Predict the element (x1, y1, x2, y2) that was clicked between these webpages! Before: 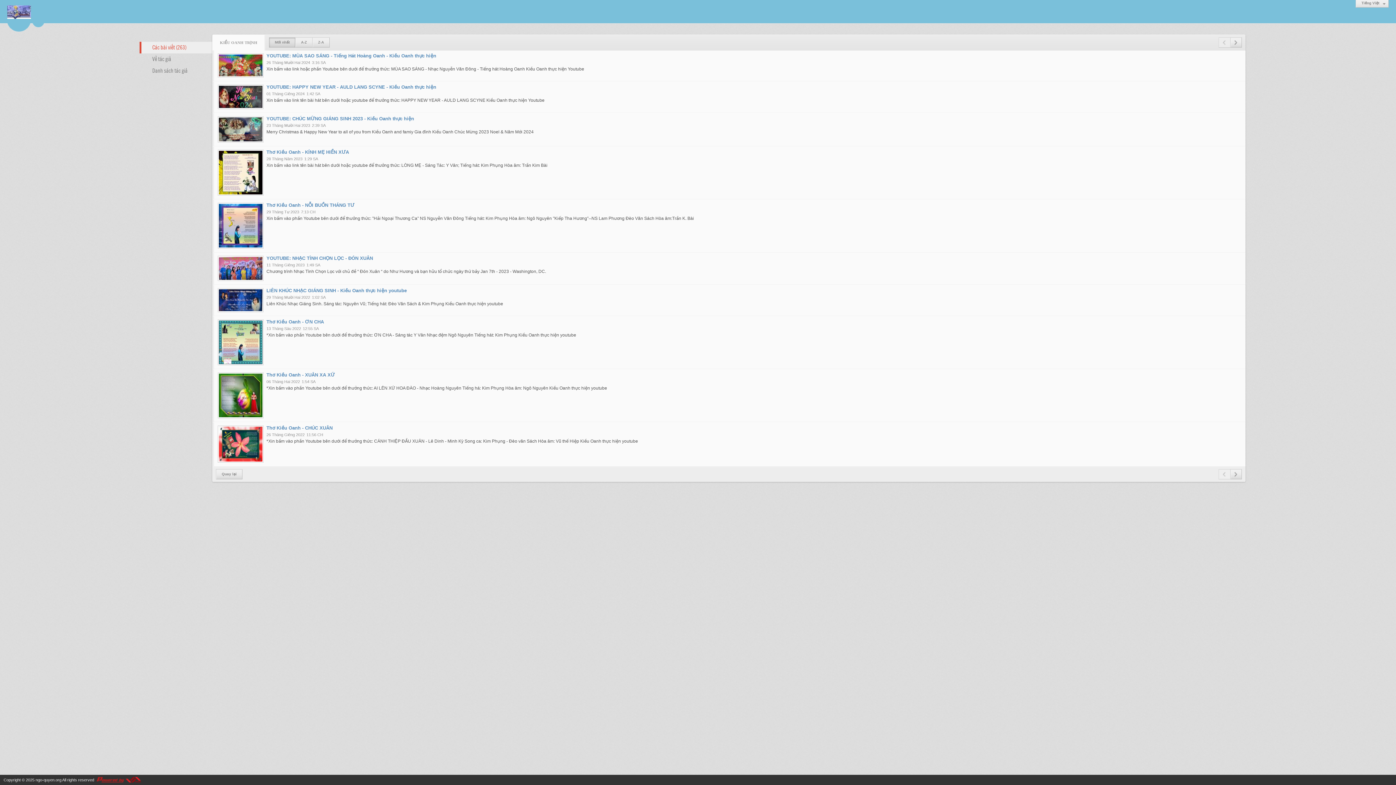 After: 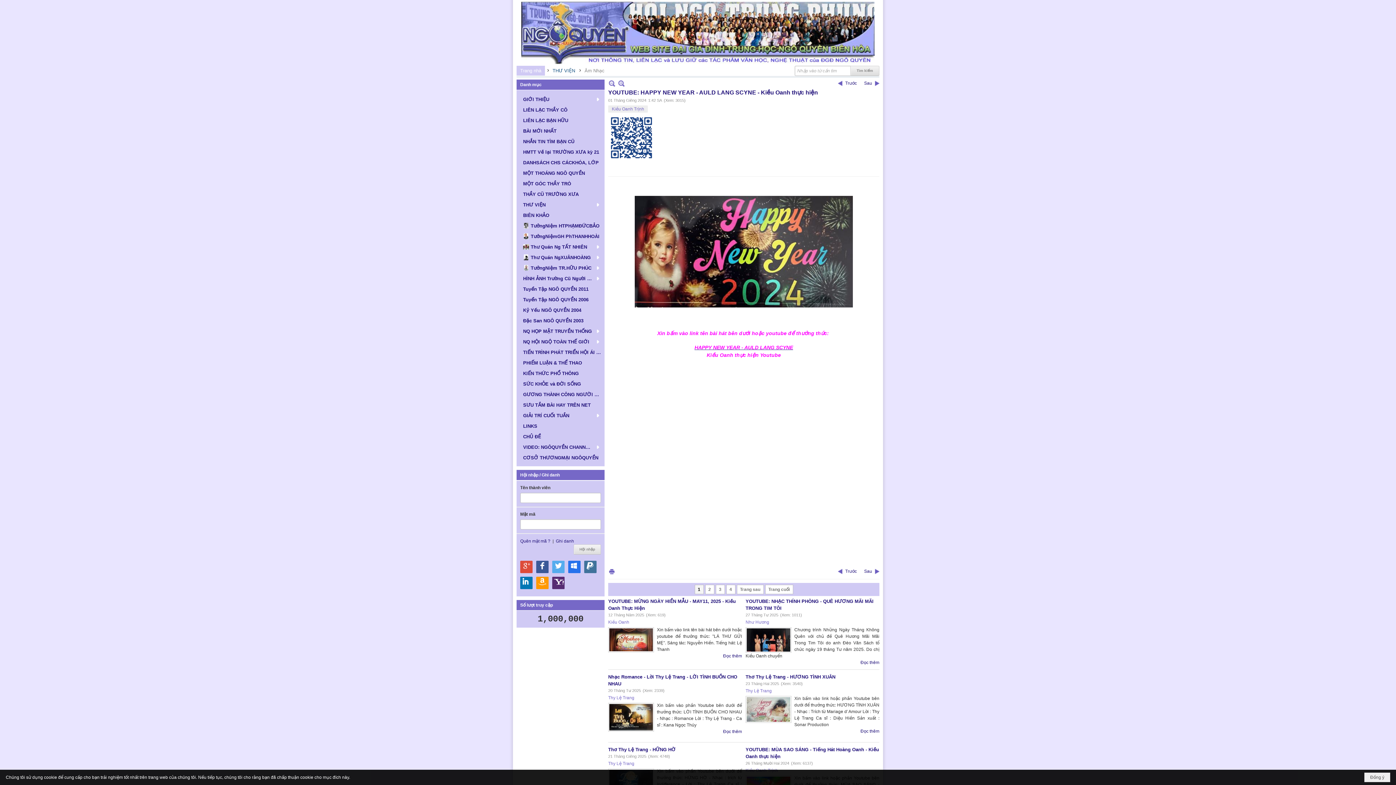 Action: bbox: (218, 85, 262, 108)